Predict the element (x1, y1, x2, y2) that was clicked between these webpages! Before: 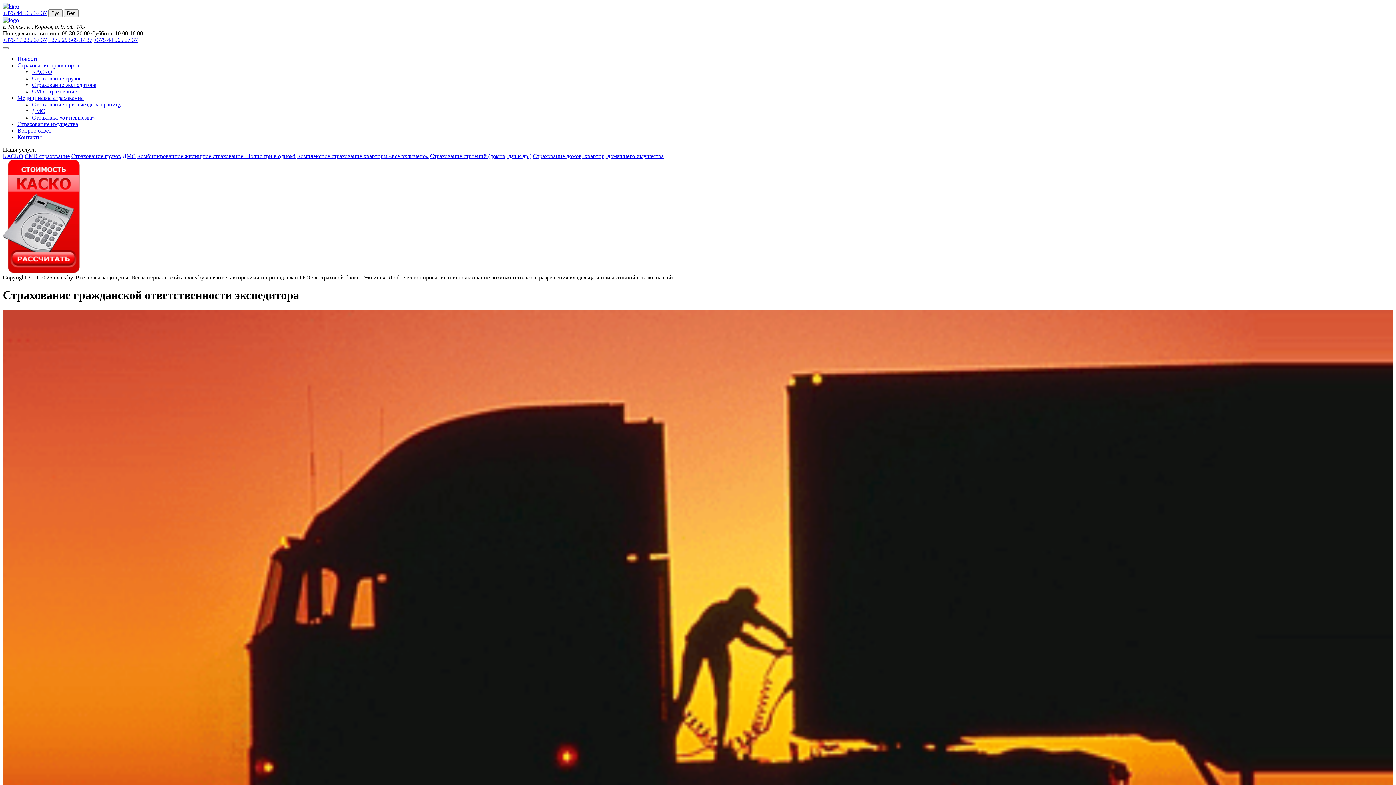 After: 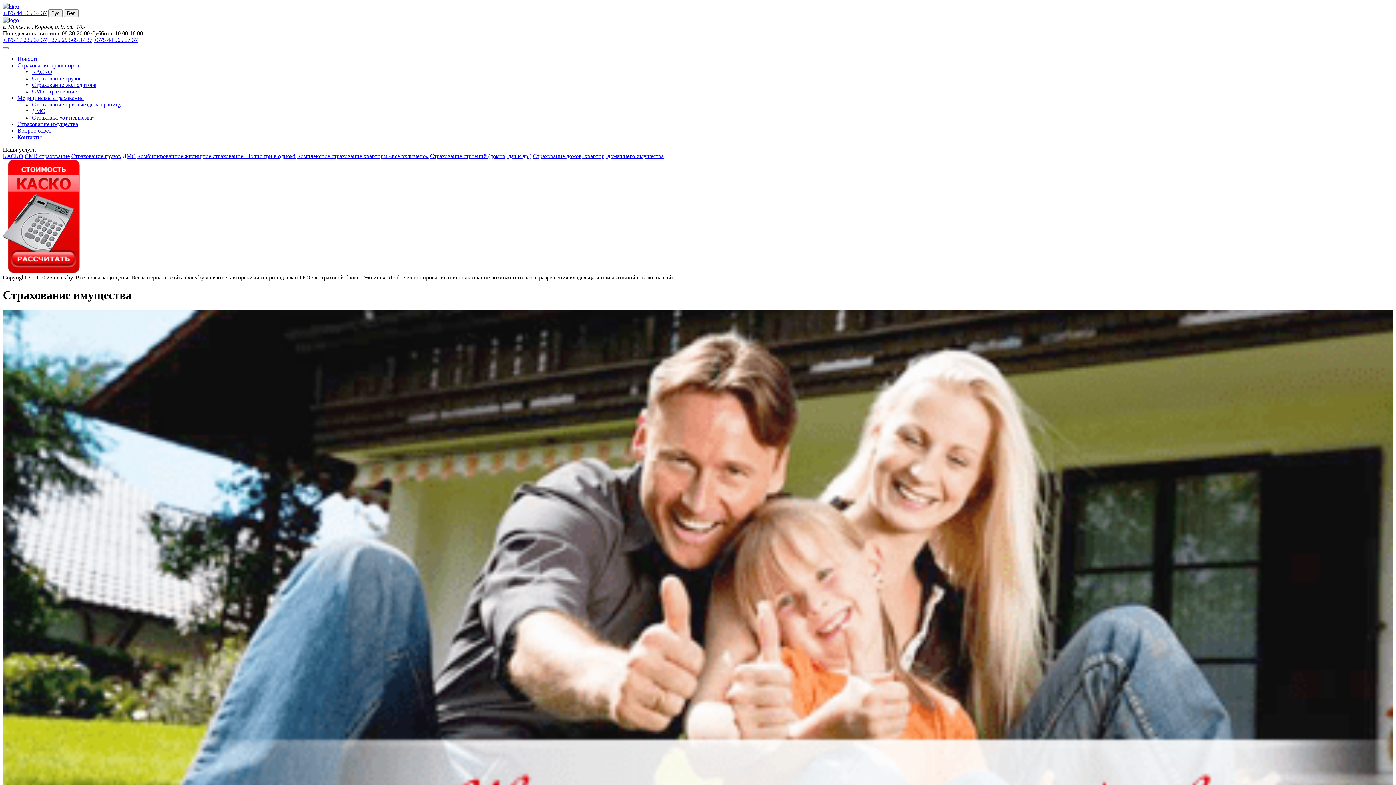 Action: label: Страхование имущества bbox: (17, 121, 78, 127)